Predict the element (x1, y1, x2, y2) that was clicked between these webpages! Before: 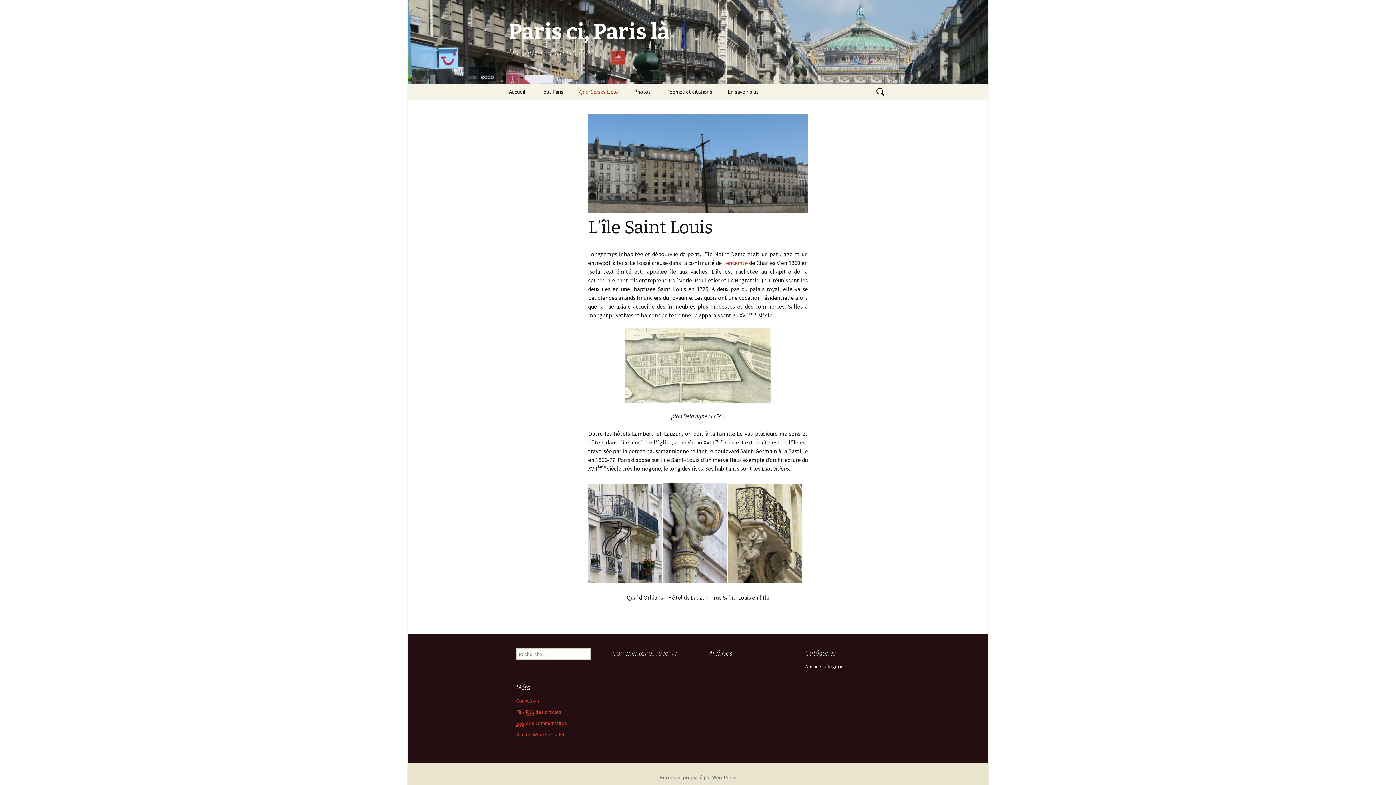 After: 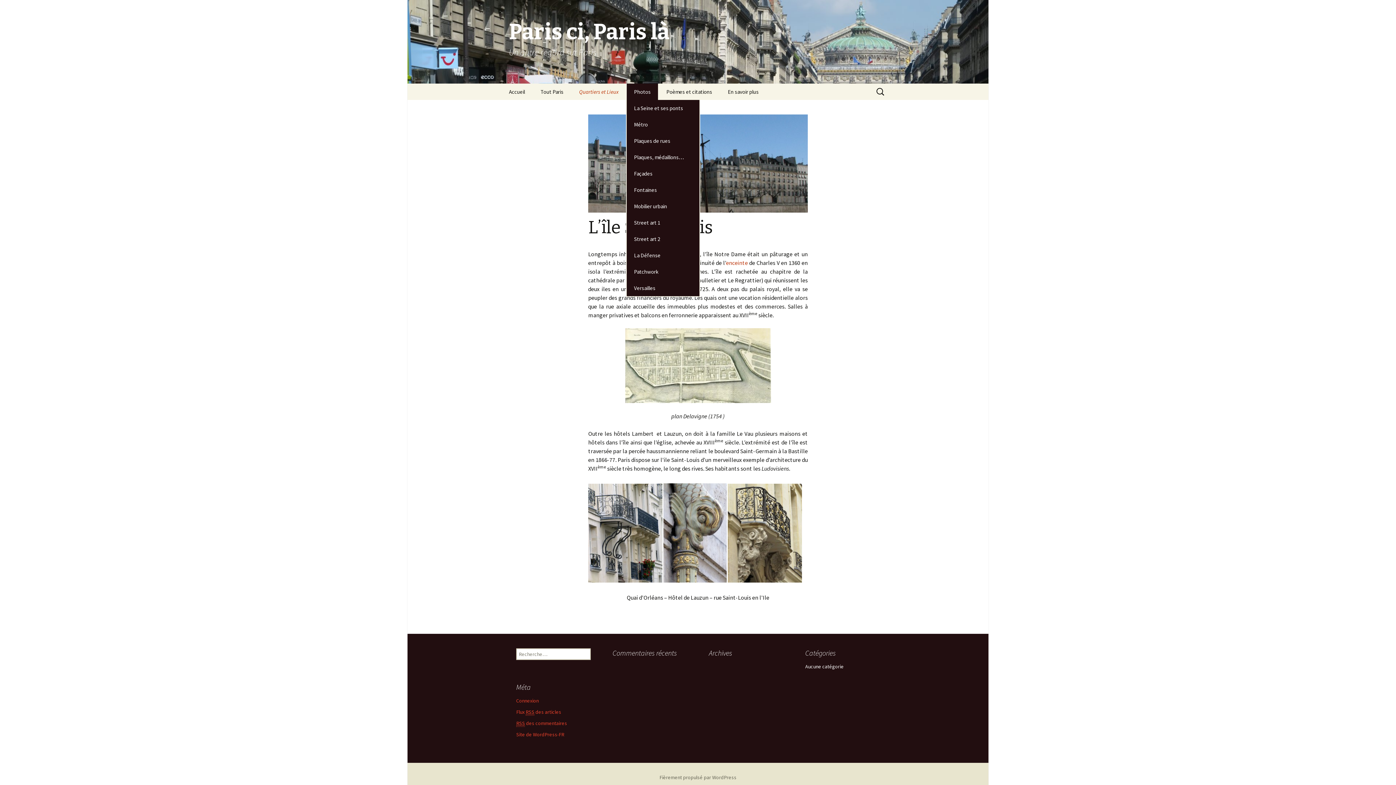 Action: label: Photos bbox: (626, 83, 658, 100)